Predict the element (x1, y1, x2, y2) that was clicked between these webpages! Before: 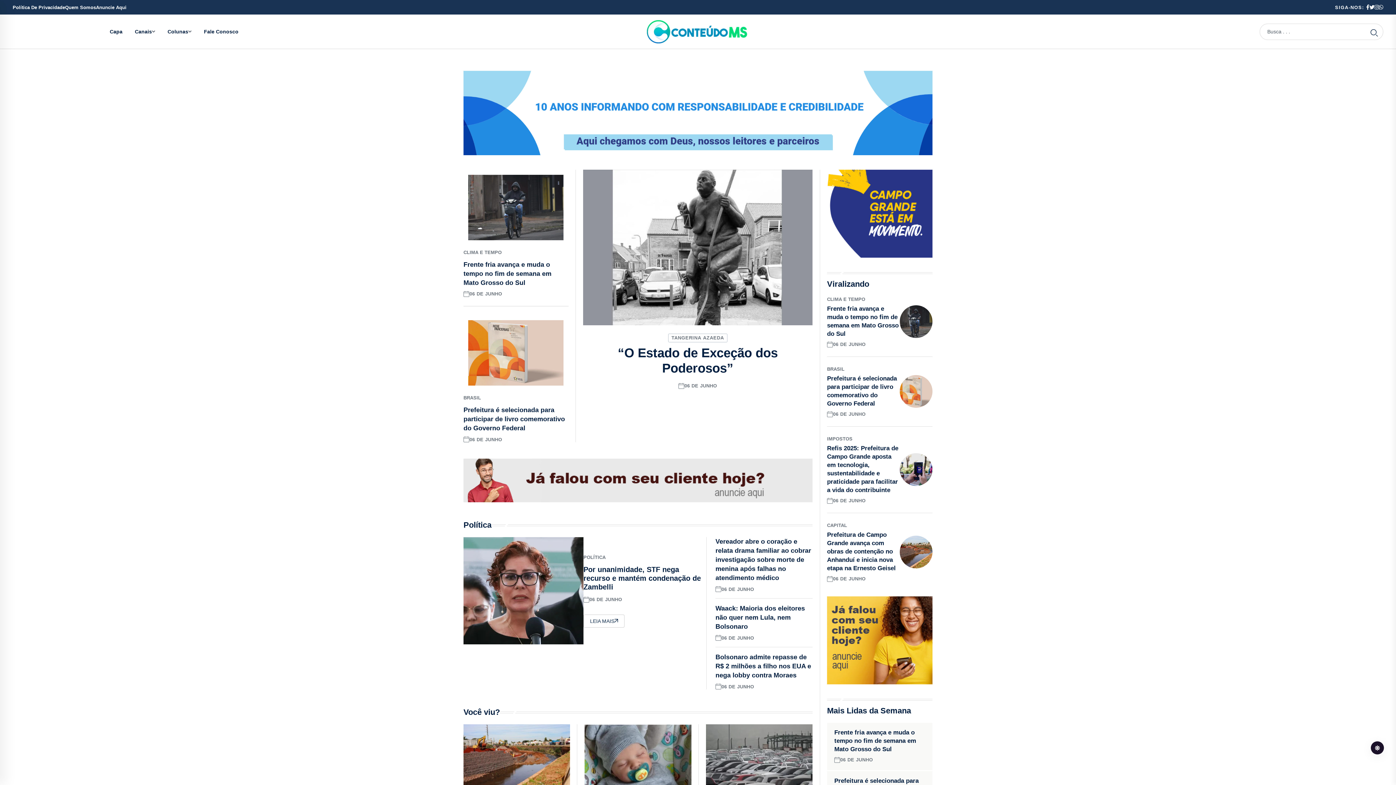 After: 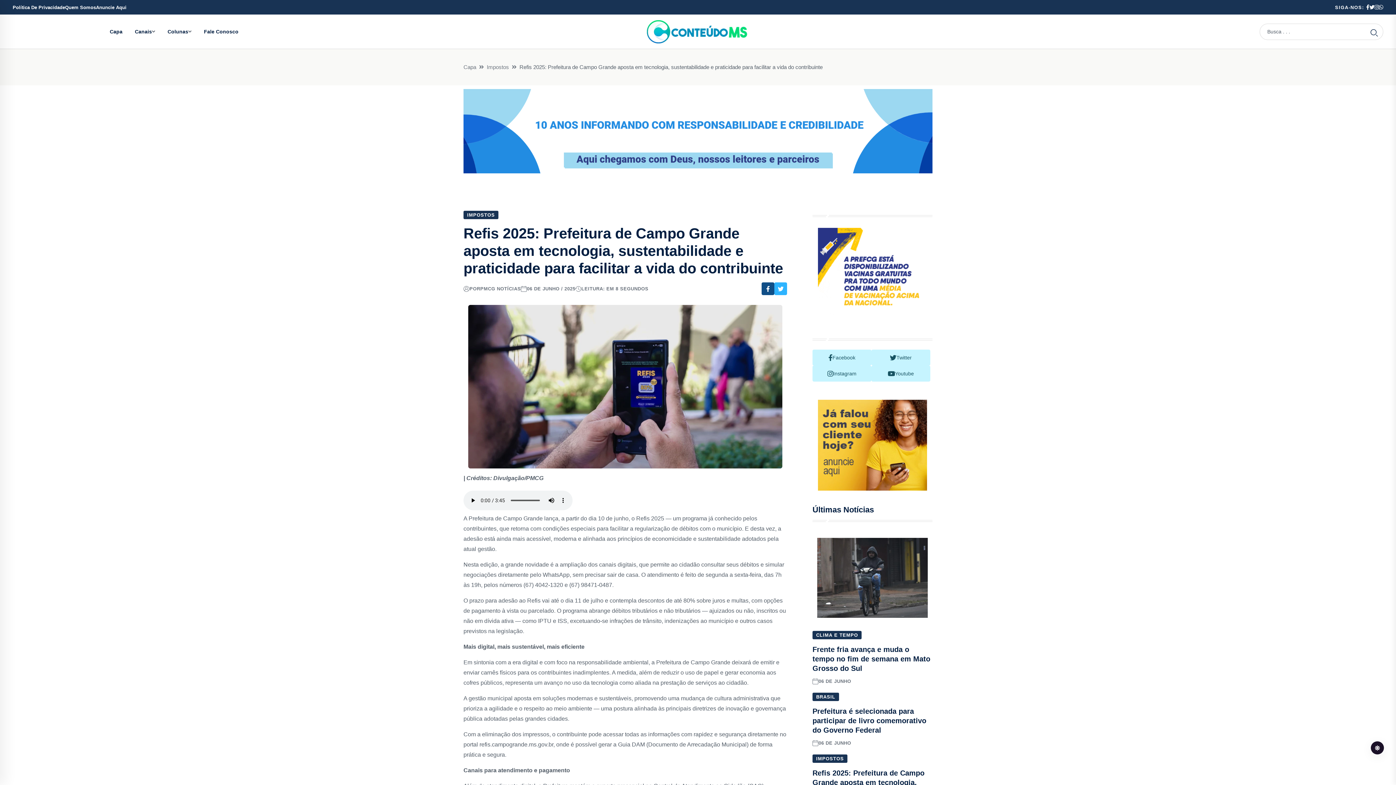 Action: bbox: (900, 466, 932, 472)